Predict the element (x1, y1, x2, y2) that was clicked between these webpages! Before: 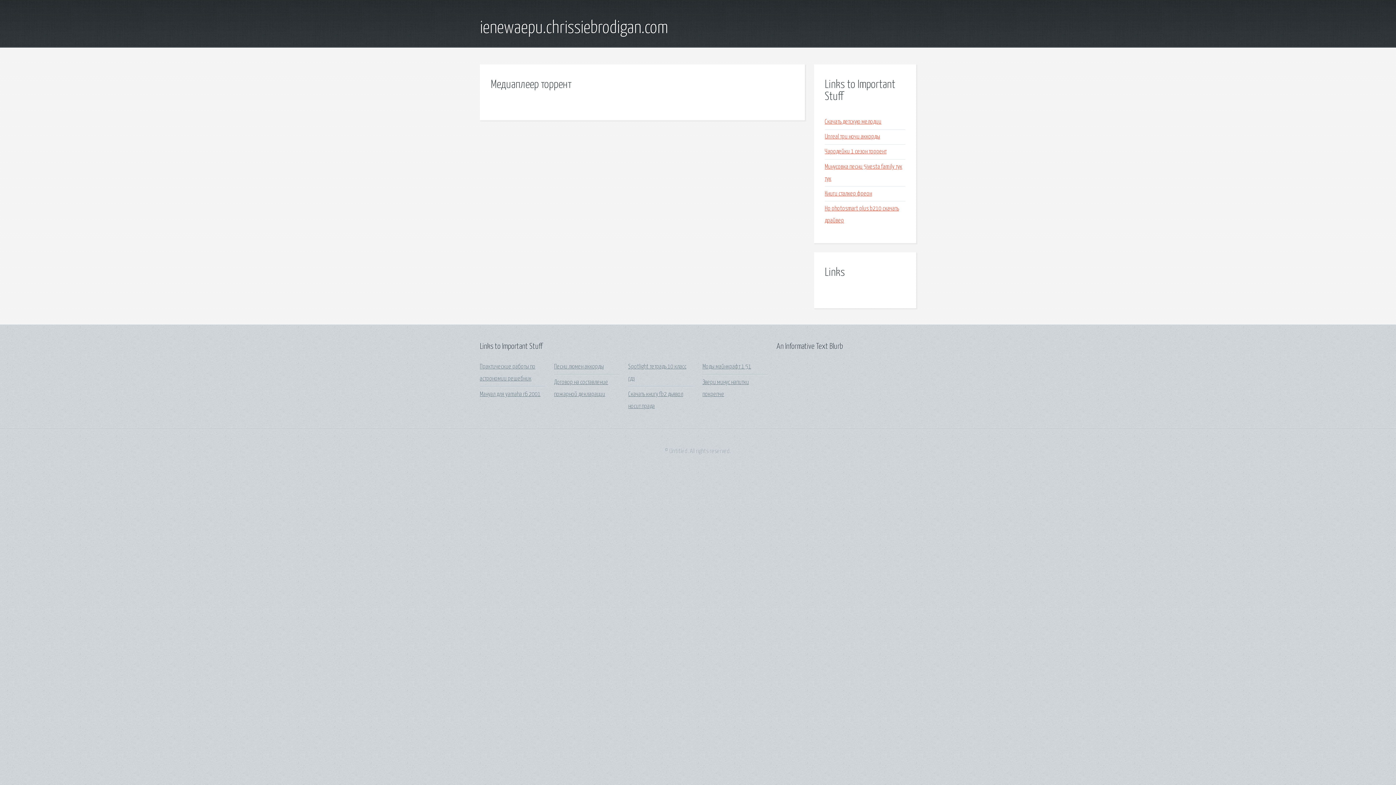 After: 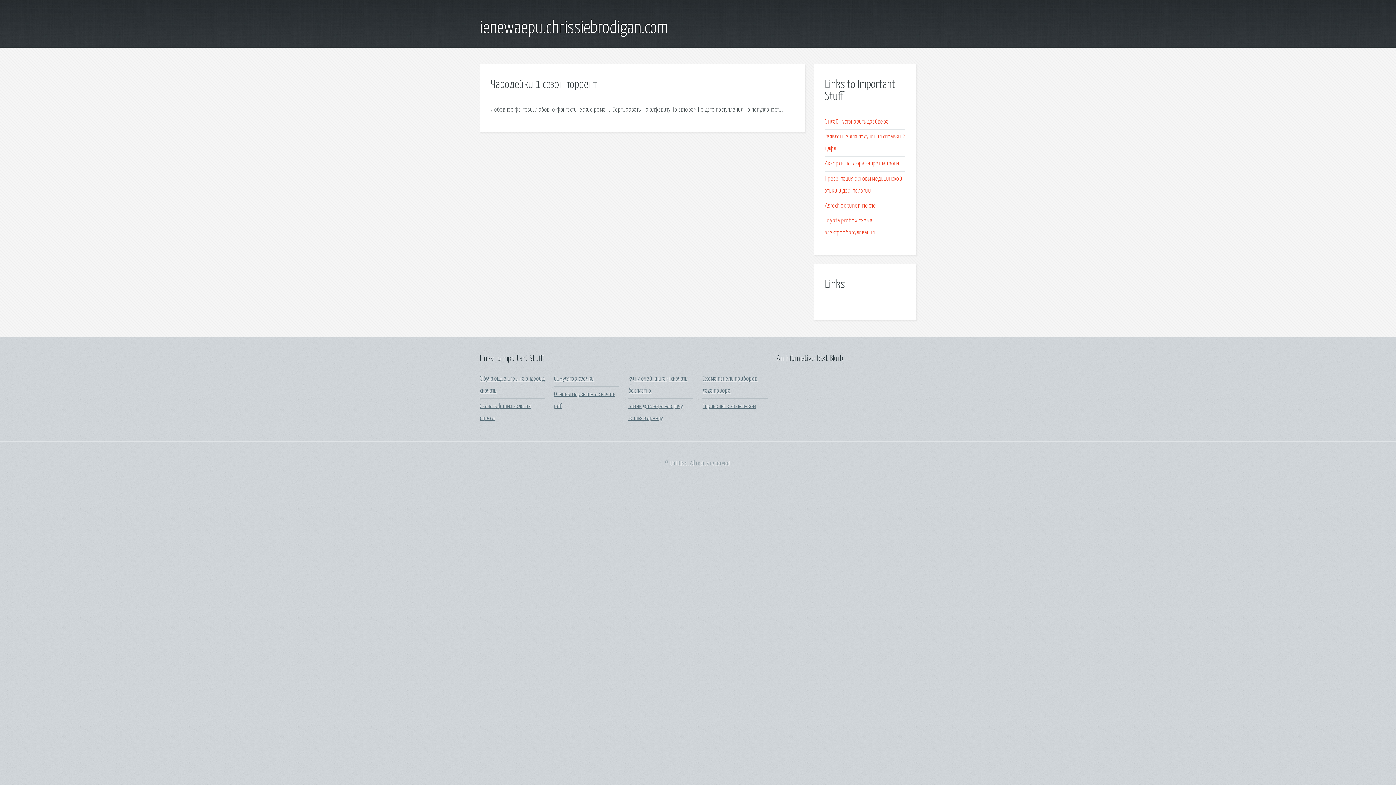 Action: bbox: (825, 148, 886, 155) label: Чародейки 1 сезон торрент